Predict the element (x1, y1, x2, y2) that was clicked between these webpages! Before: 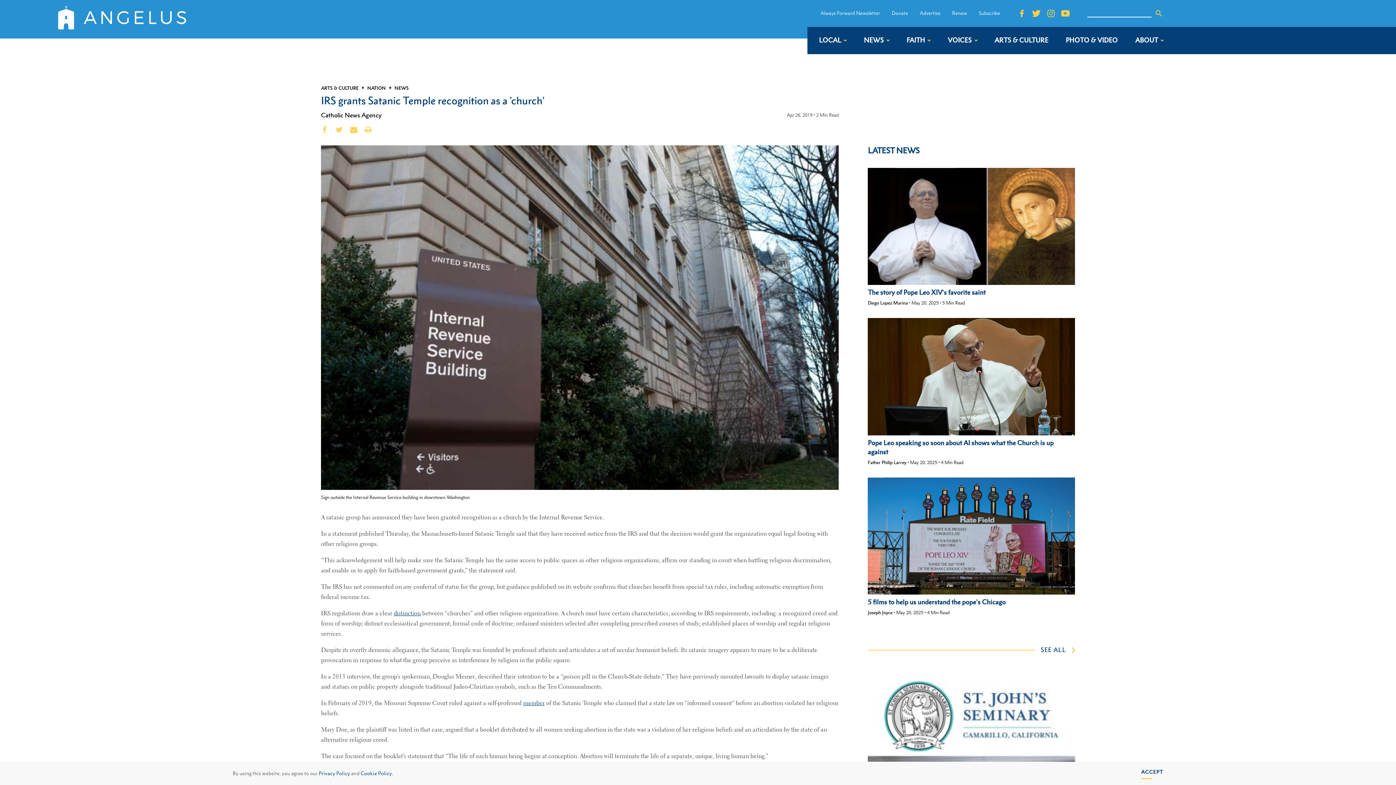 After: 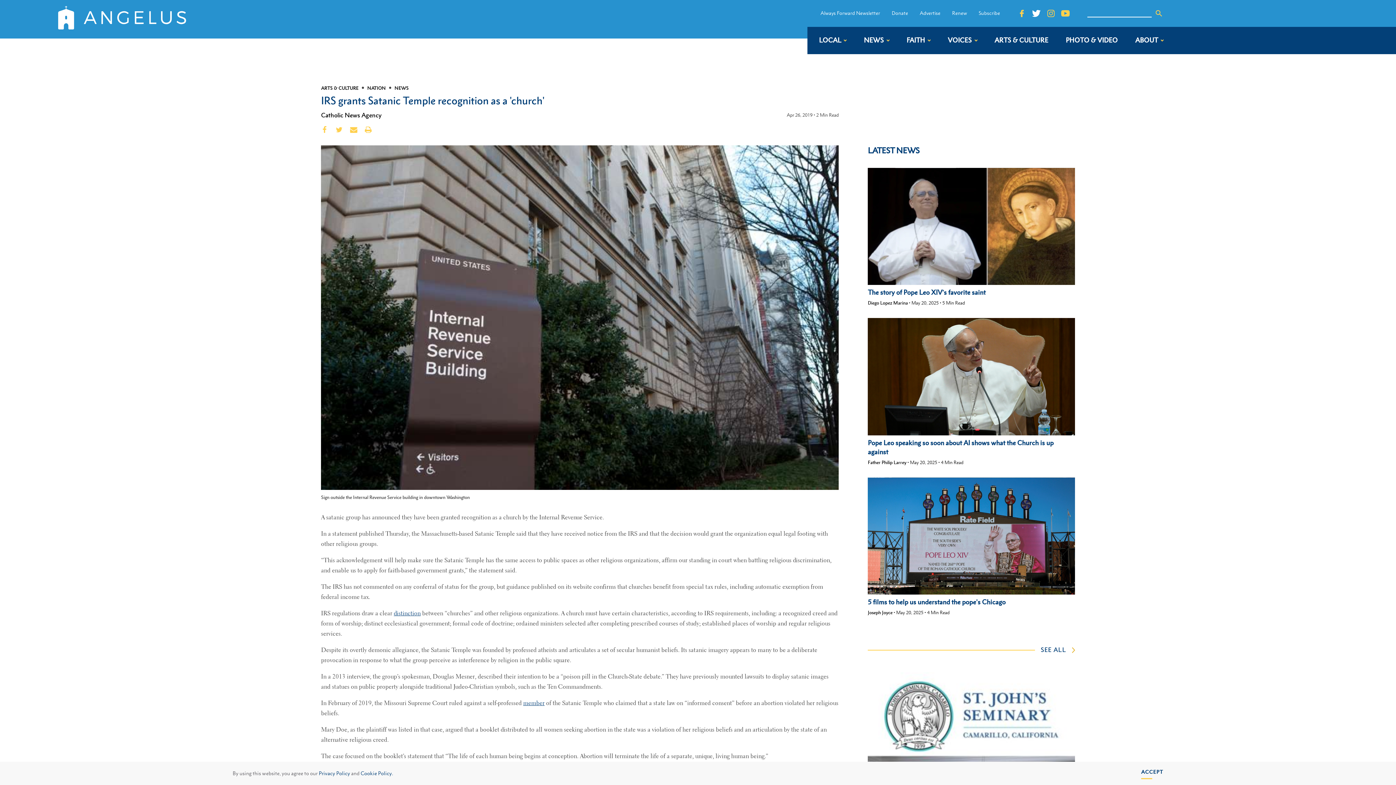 Action: bbox: (1032, 9, 1041, 17)